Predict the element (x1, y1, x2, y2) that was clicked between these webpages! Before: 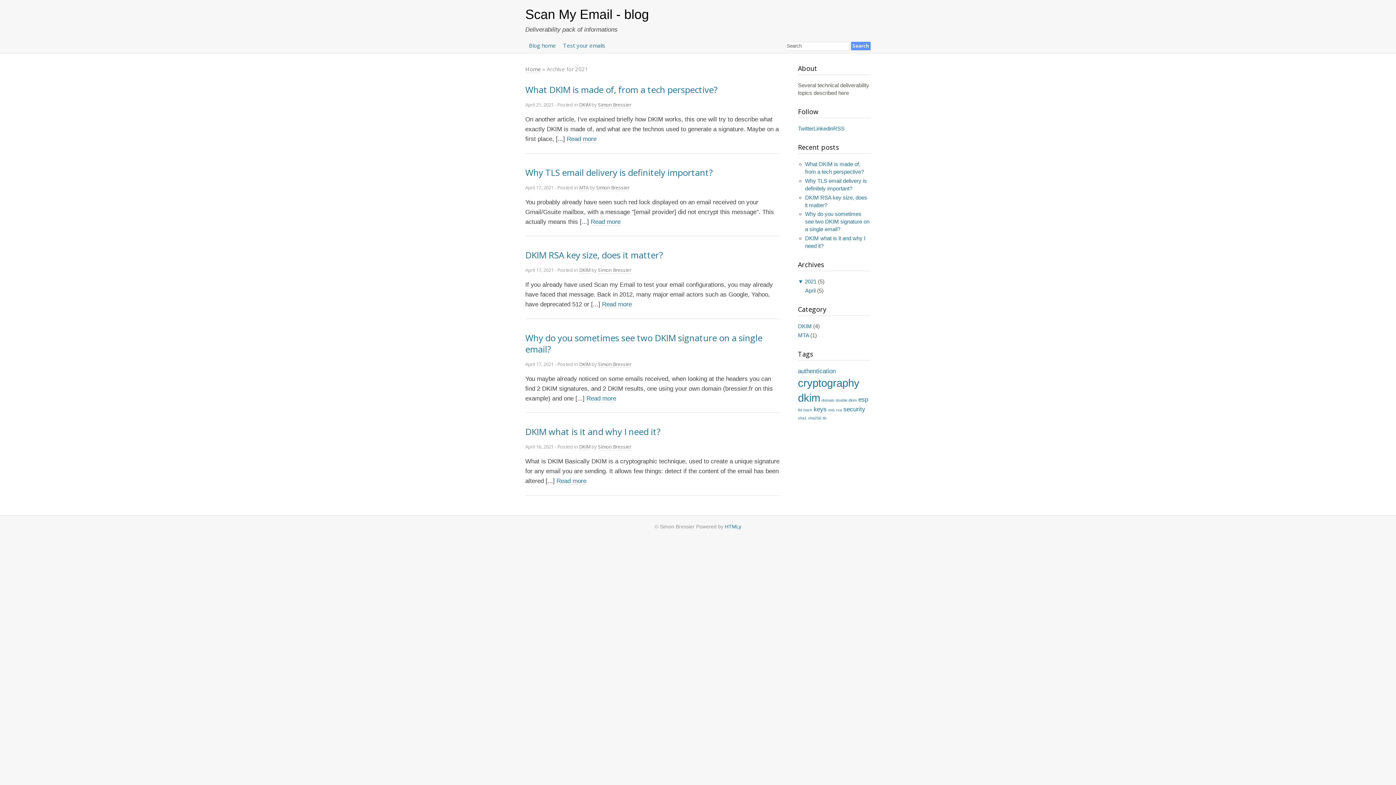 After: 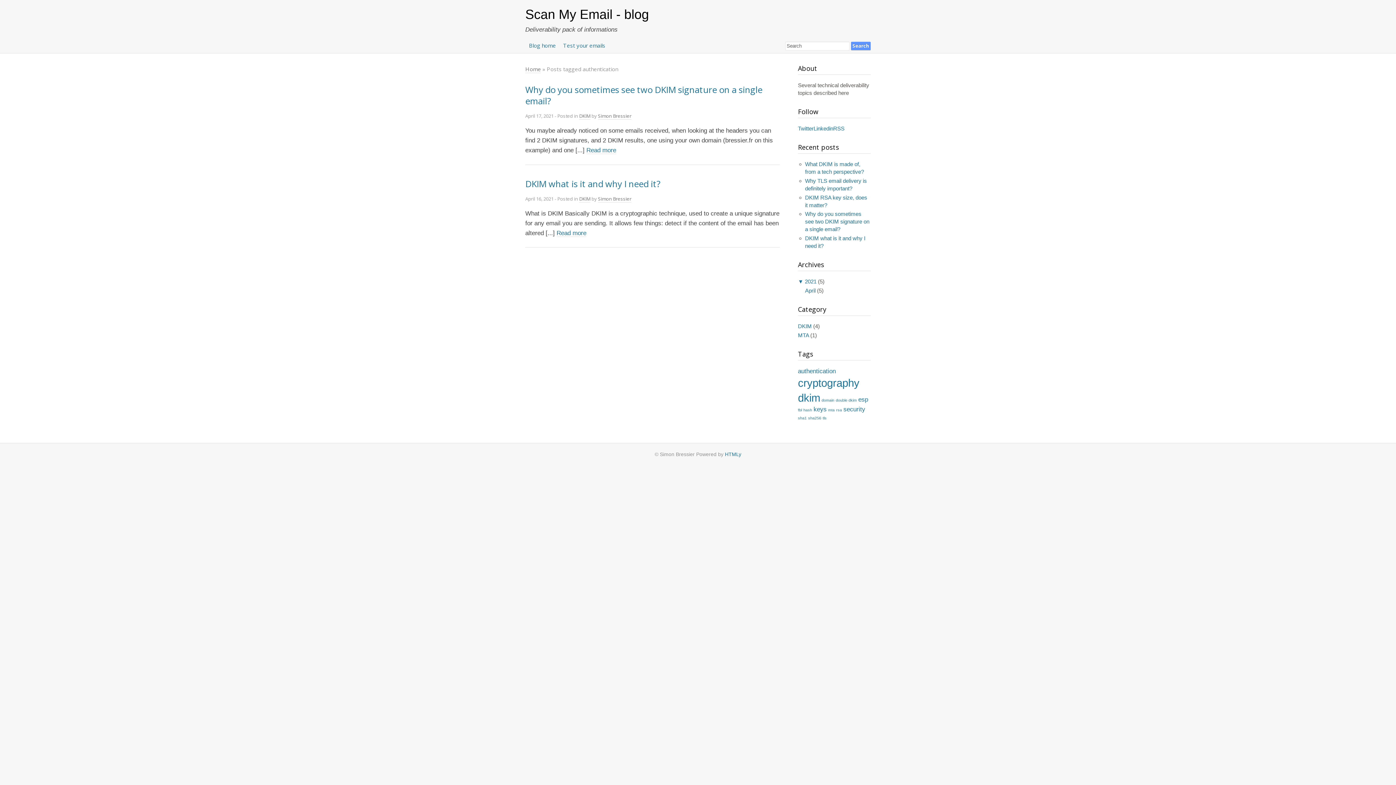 Action: label: authentication bbox: (798, 367, 836, 374)